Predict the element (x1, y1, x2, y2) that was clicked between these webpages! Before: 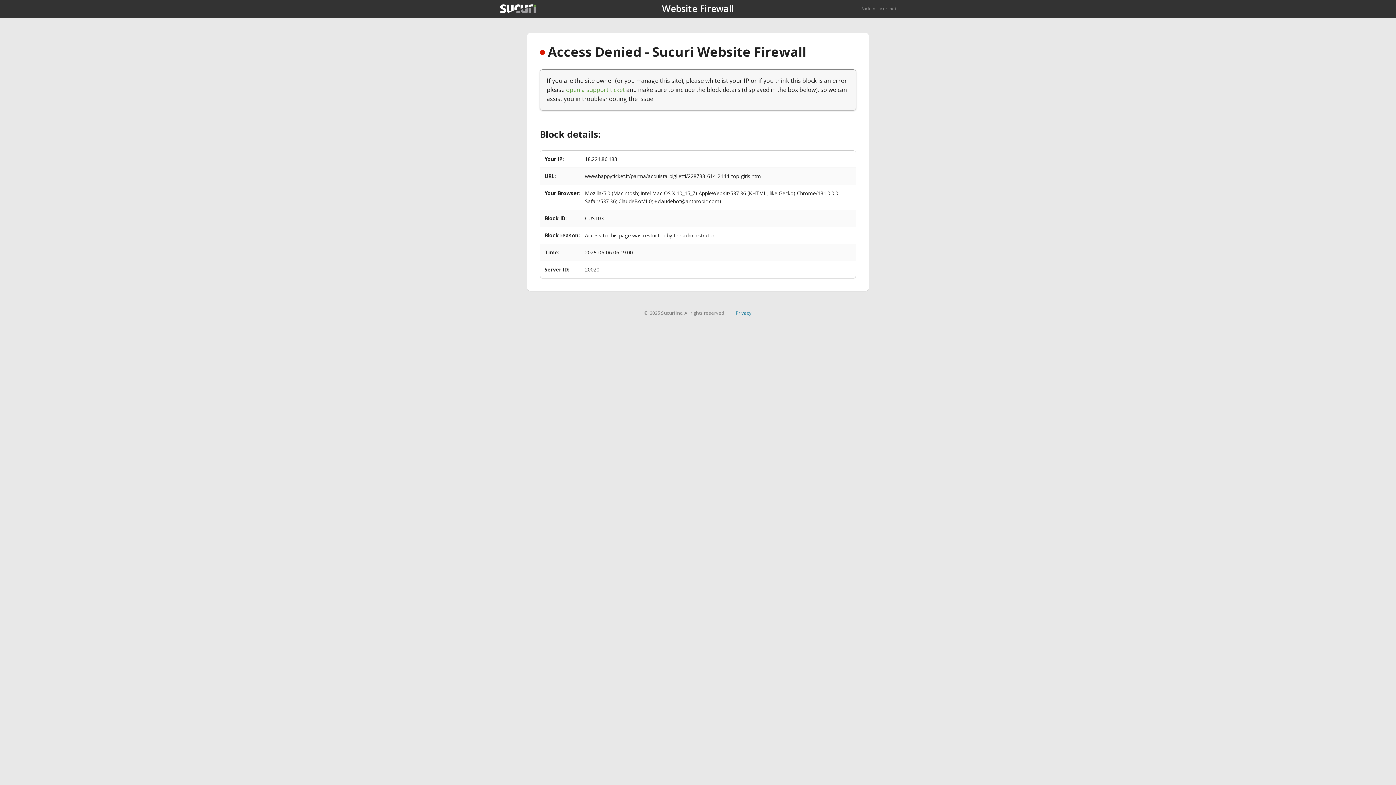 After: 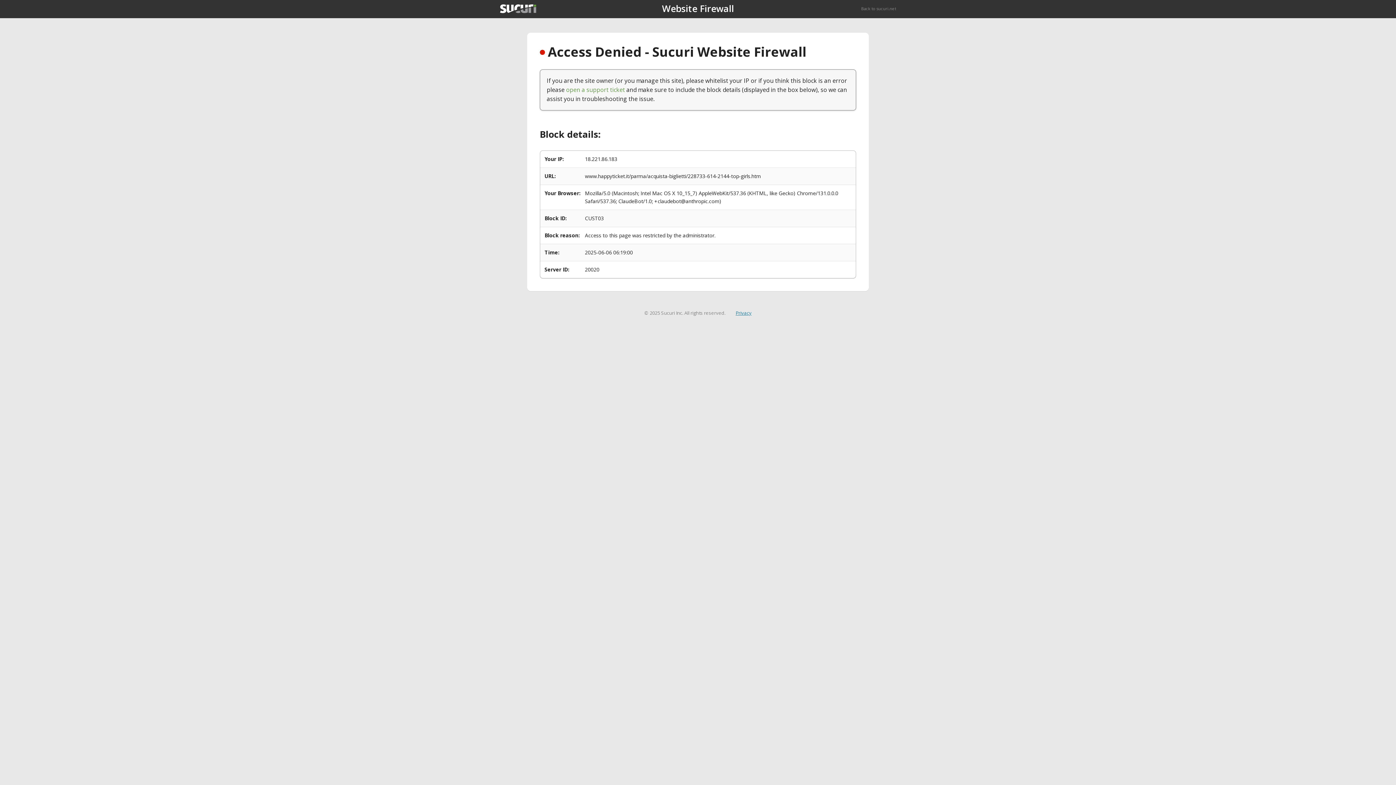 Action: bbox: (735, 309, 751, 316) label: Privacy